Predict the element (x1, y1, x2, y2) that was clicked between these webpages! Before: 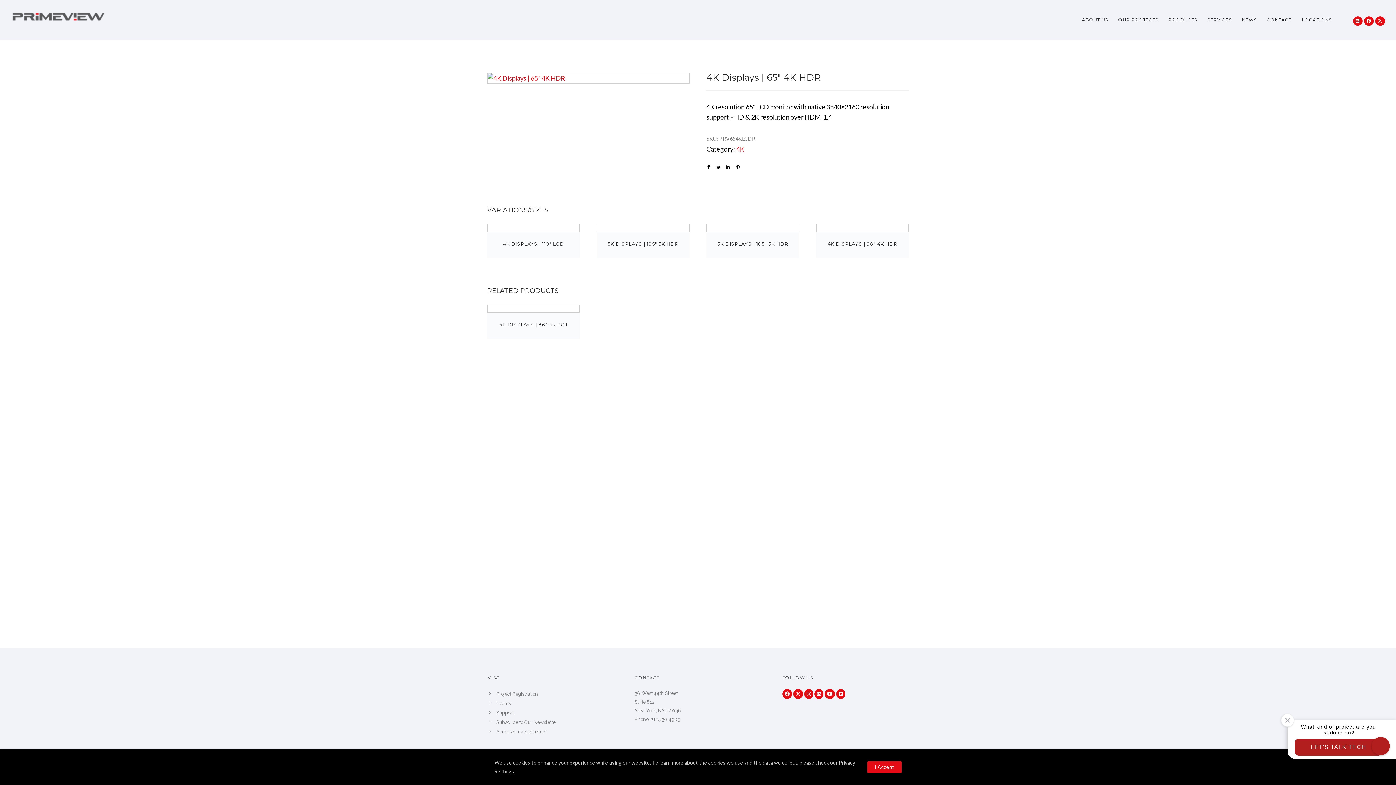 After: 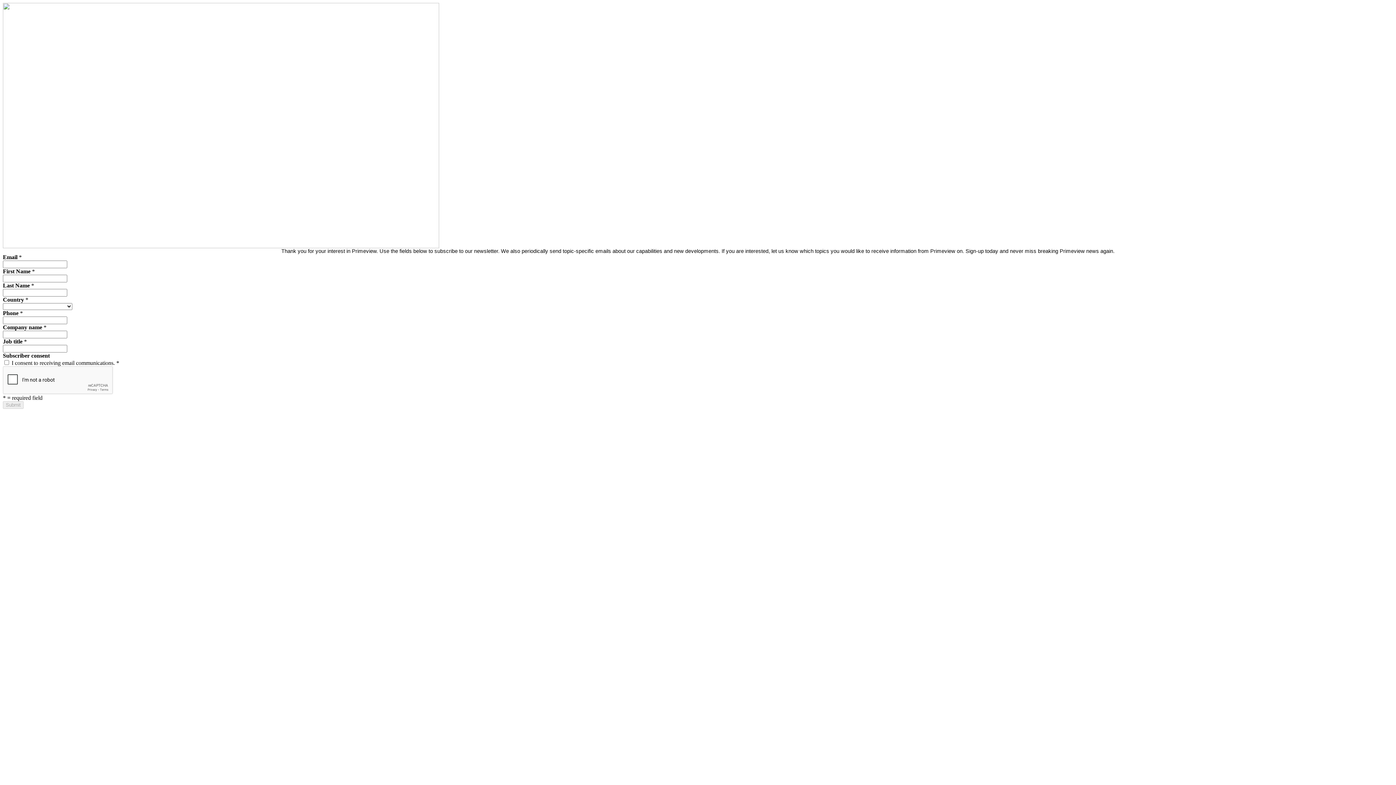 Action: label: Subscribe to Our Newsletter bbox: (496, 720, 557, 725)